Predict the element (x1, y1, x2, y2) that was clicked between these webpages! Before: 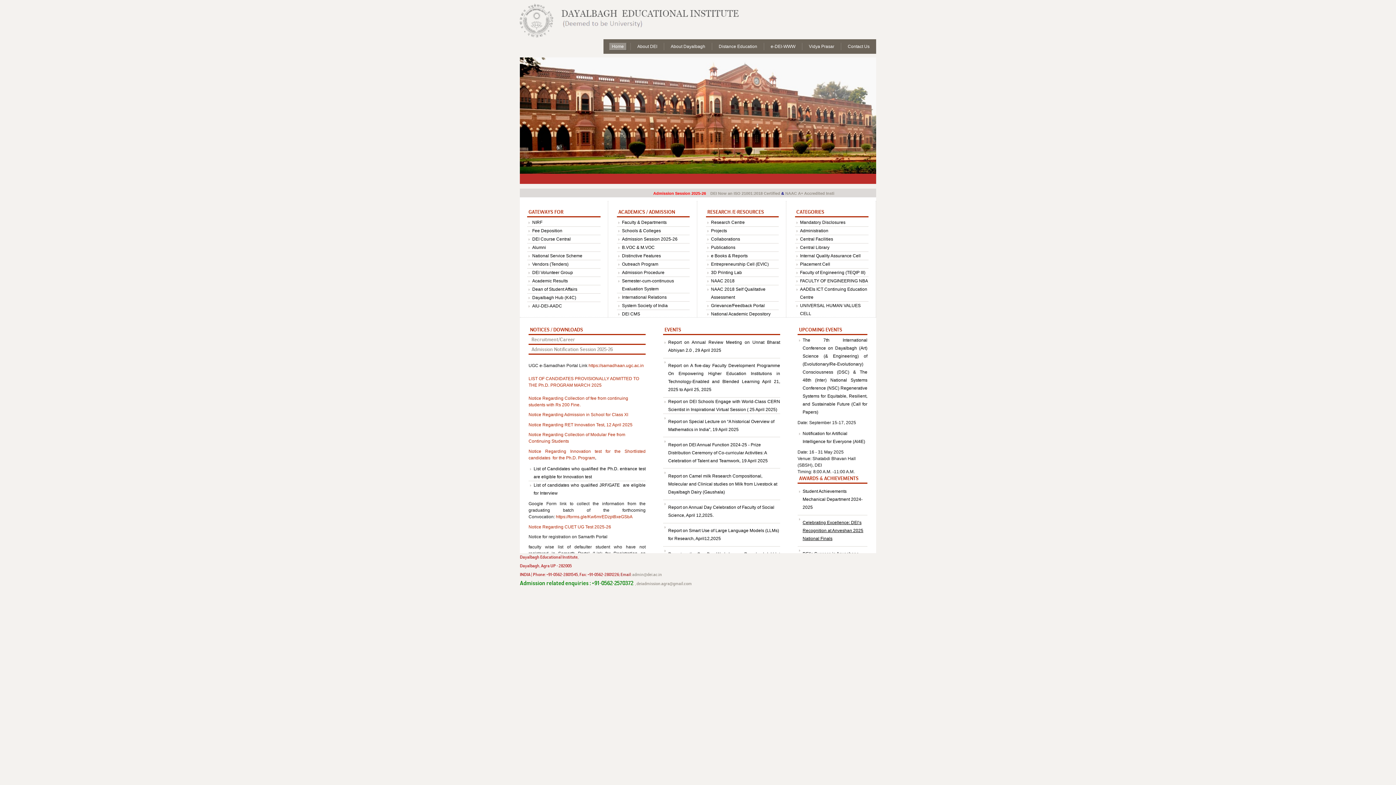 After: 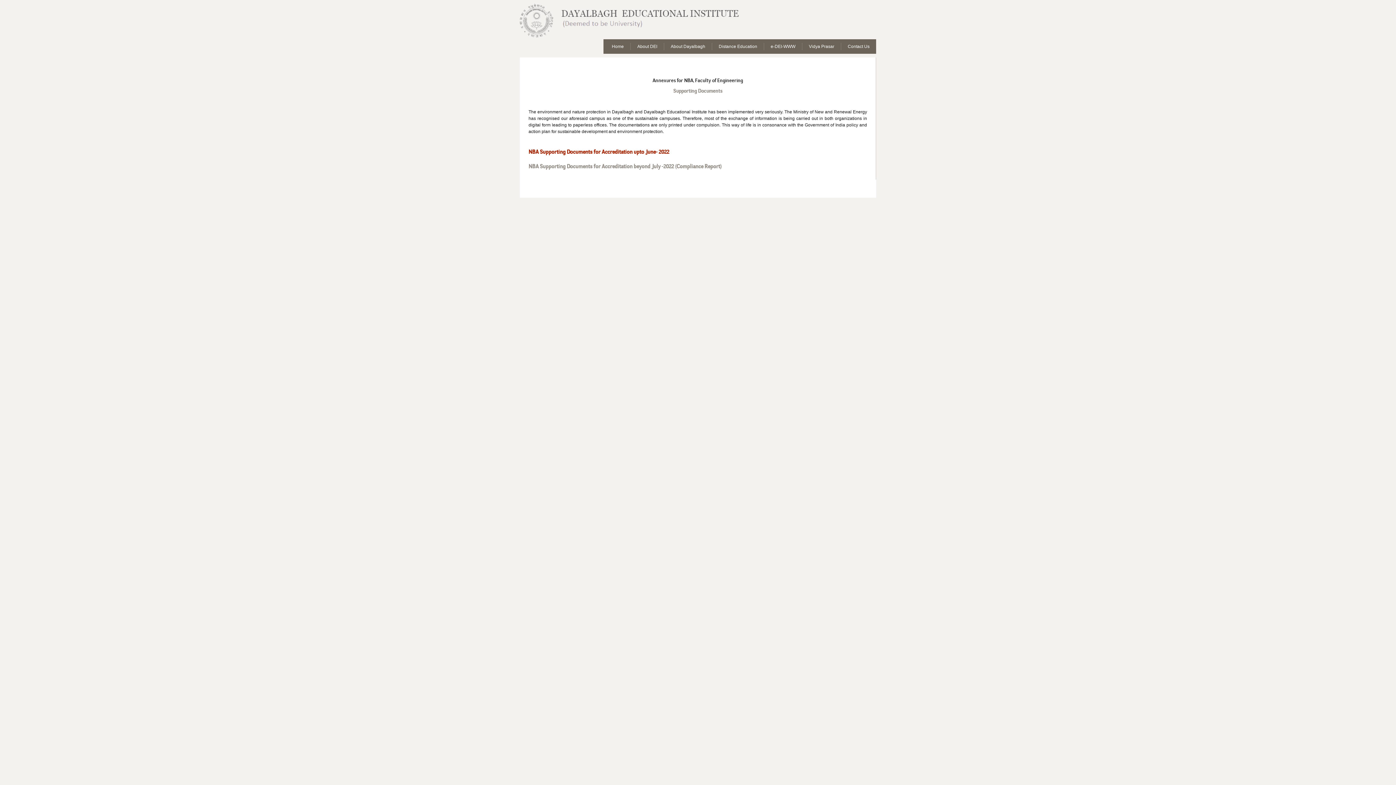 Action: label: FACULTY OF ENGINEERING NBA bbox: (800, 278, 868, 283)